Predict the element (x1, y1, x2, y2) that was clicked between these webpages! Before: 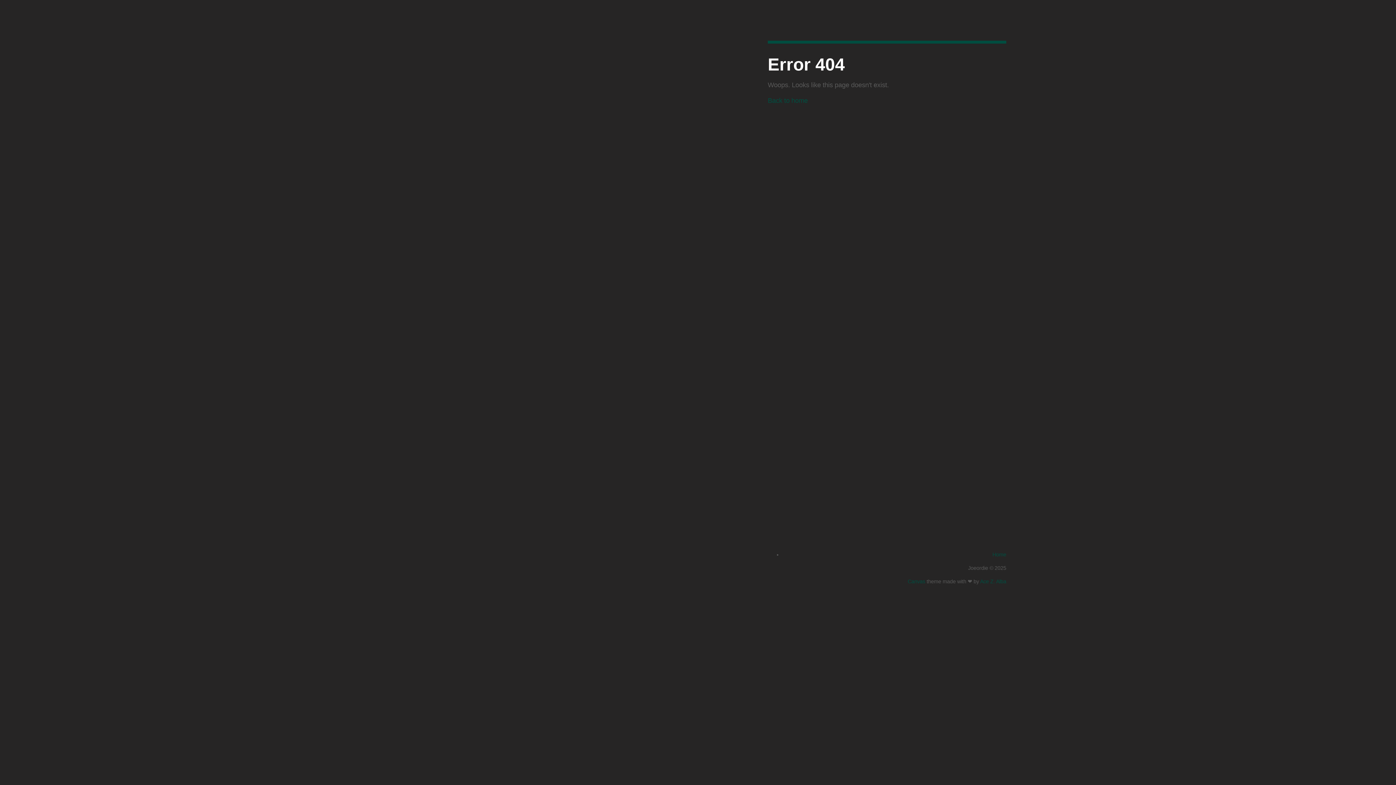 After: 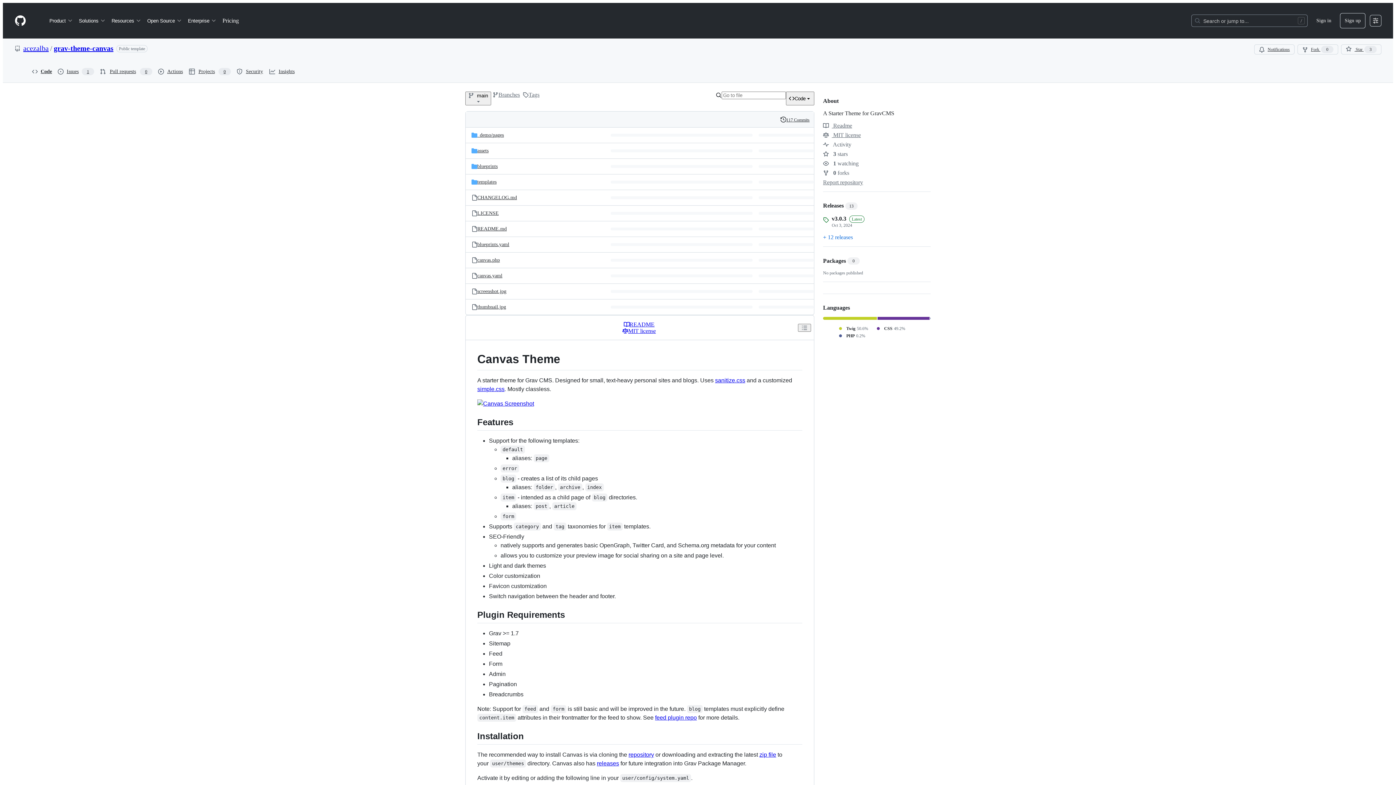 Action: bbox: (908, 578, 925, 584) label: Canvas